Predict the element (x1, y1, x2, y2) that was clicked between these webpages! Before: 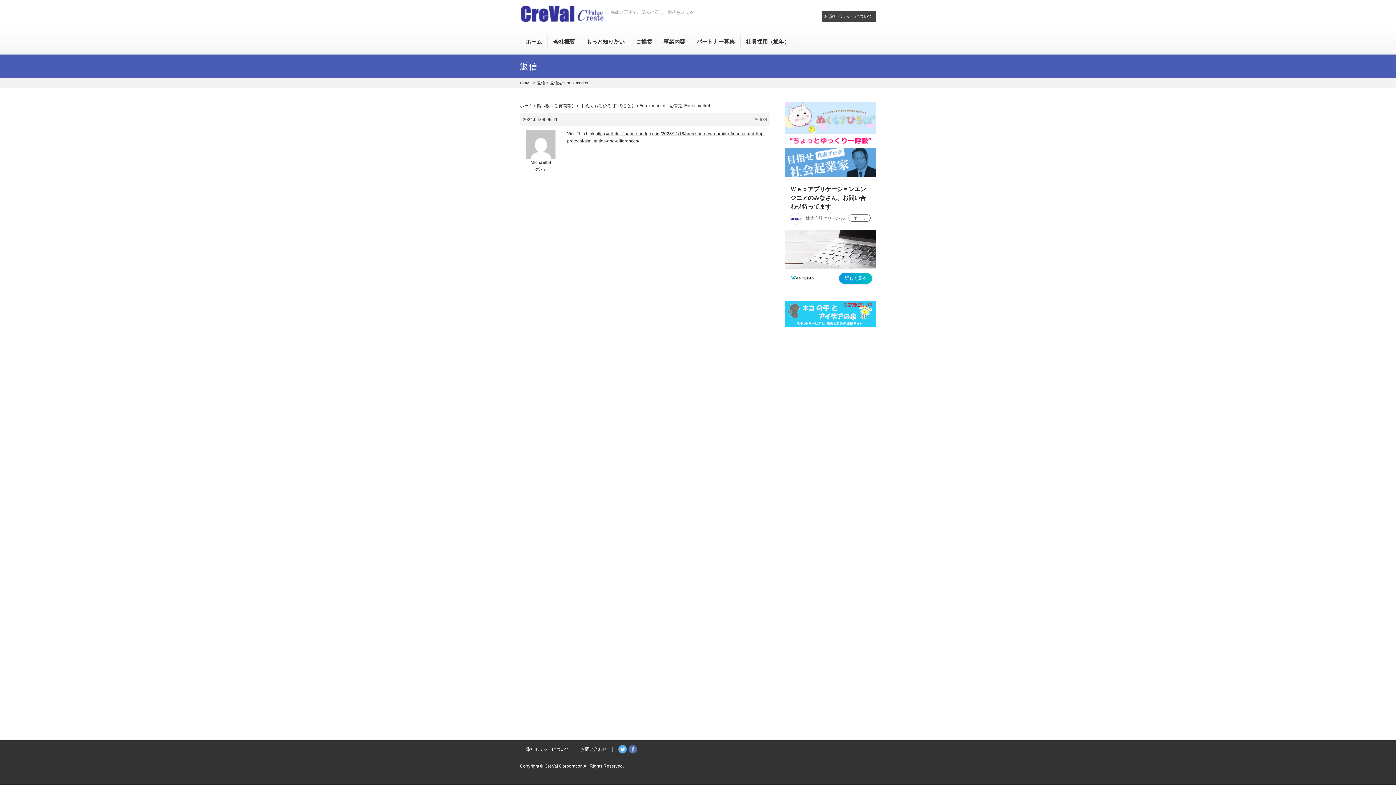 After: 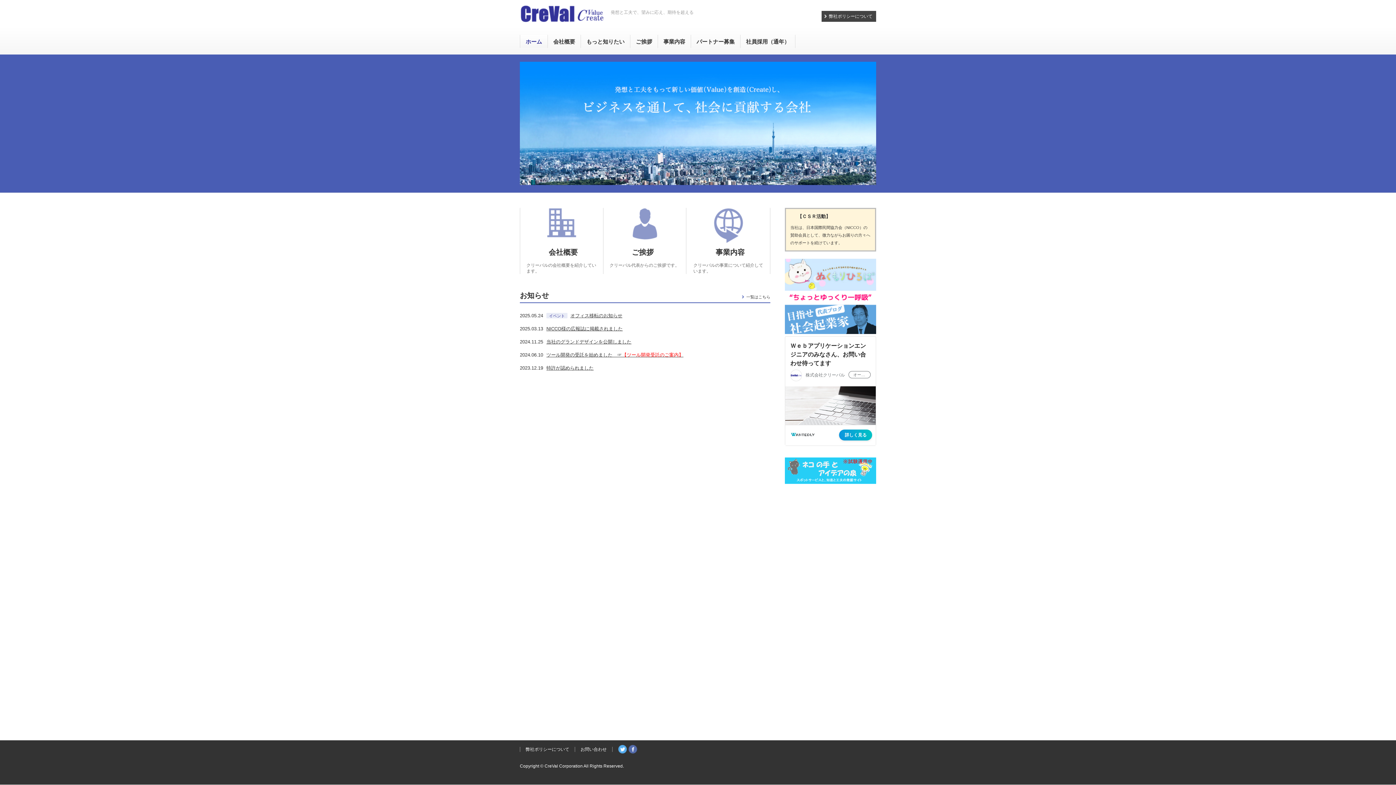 Action: bbox: (520, 80, 532, 85) label: HOME